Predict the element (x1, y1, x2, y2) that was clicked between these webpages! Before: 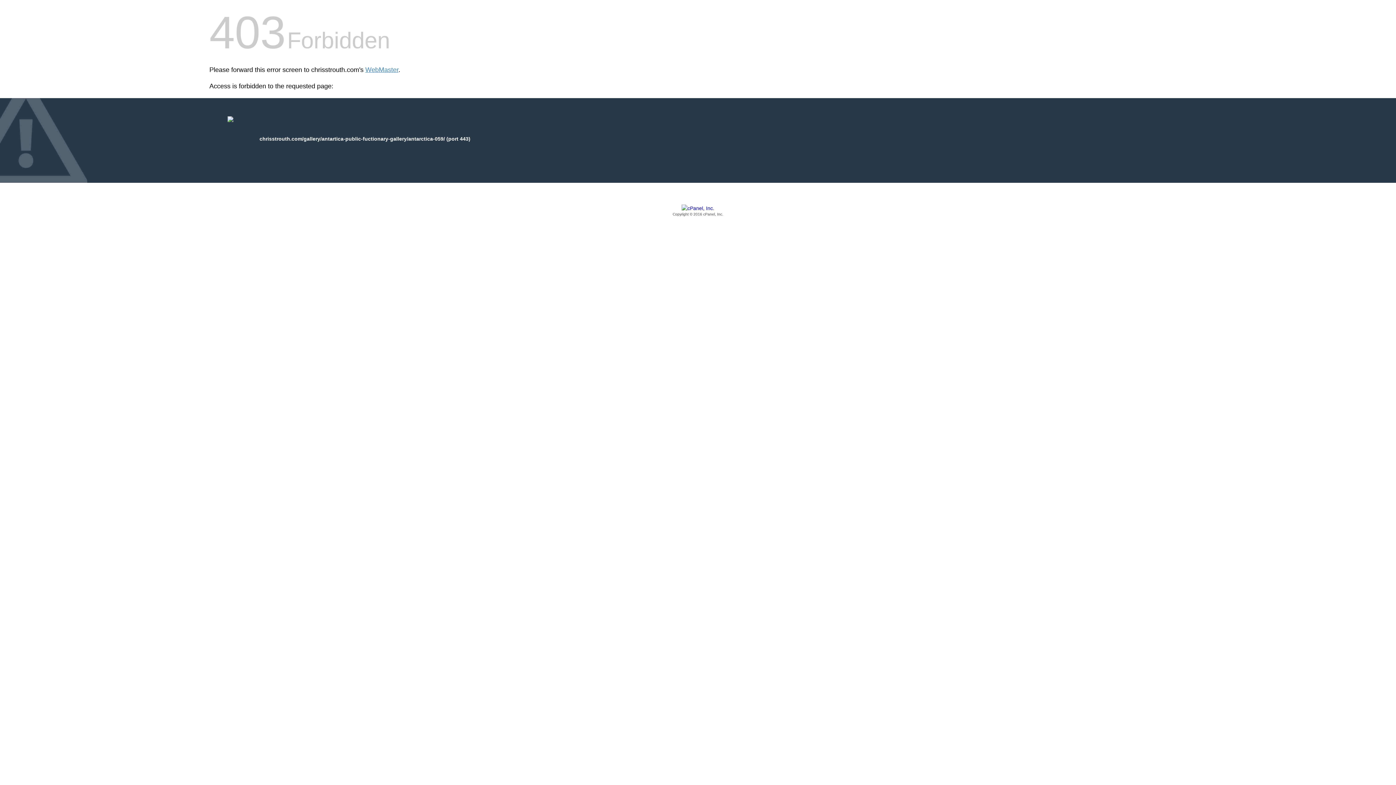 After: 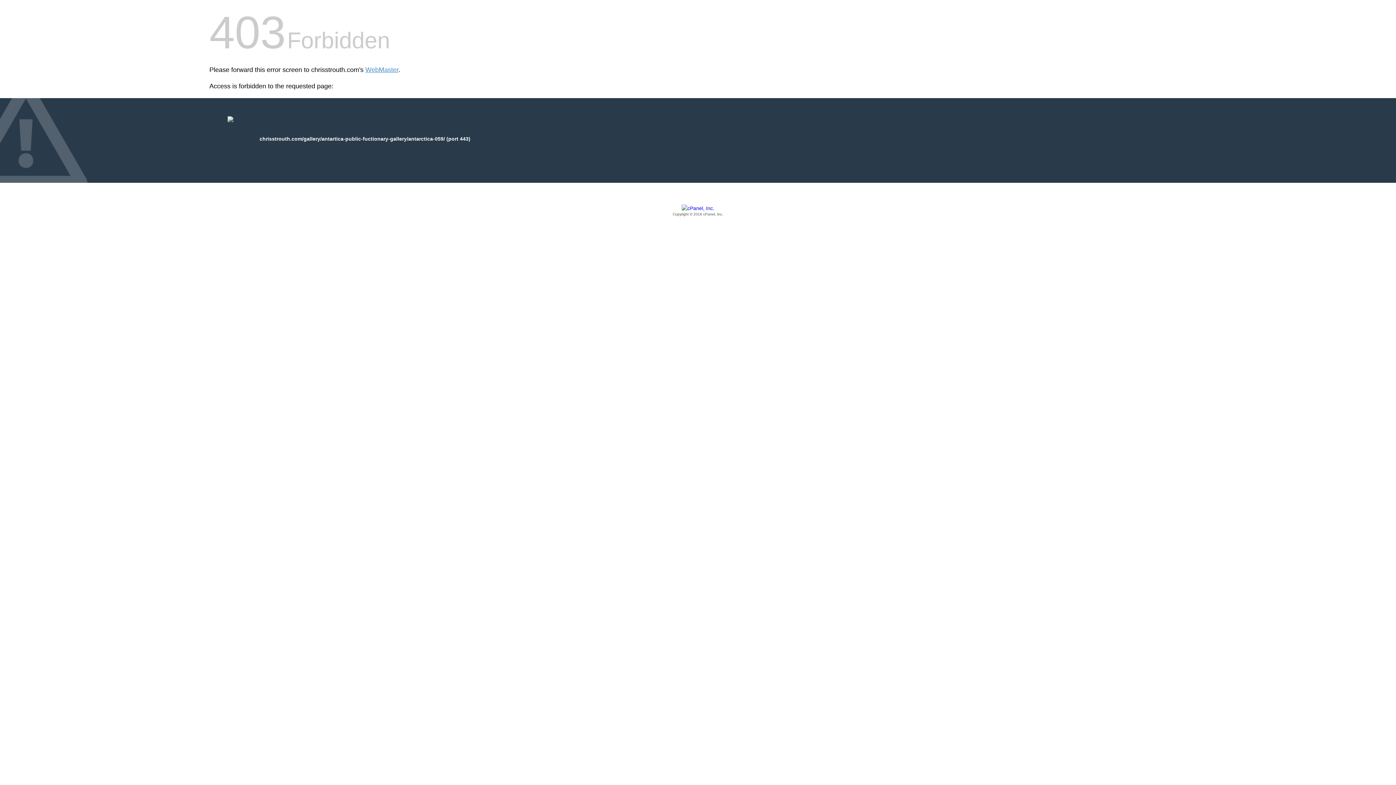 Action: bbox: (209, 205, 1186, 217) label: Copyright © 2016 cPanel, Inc.